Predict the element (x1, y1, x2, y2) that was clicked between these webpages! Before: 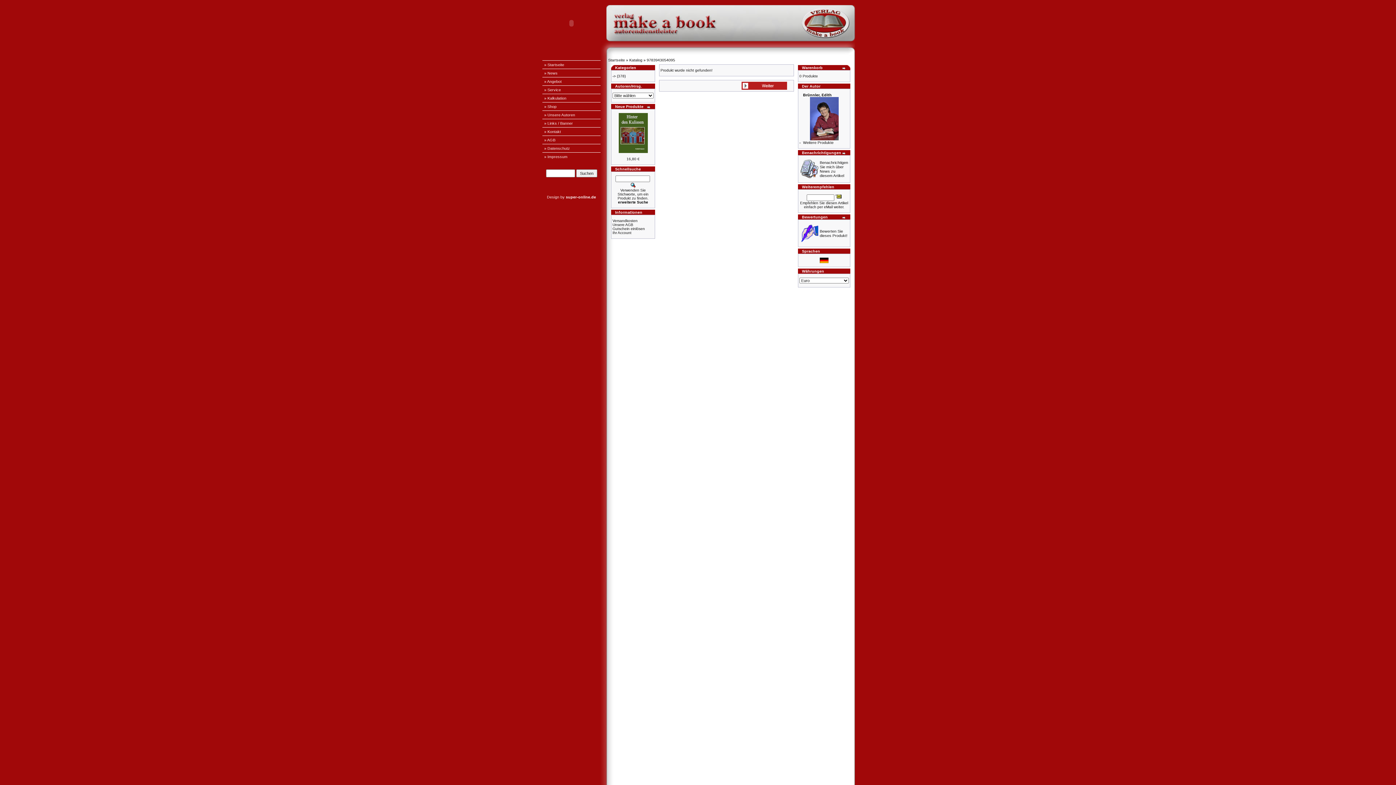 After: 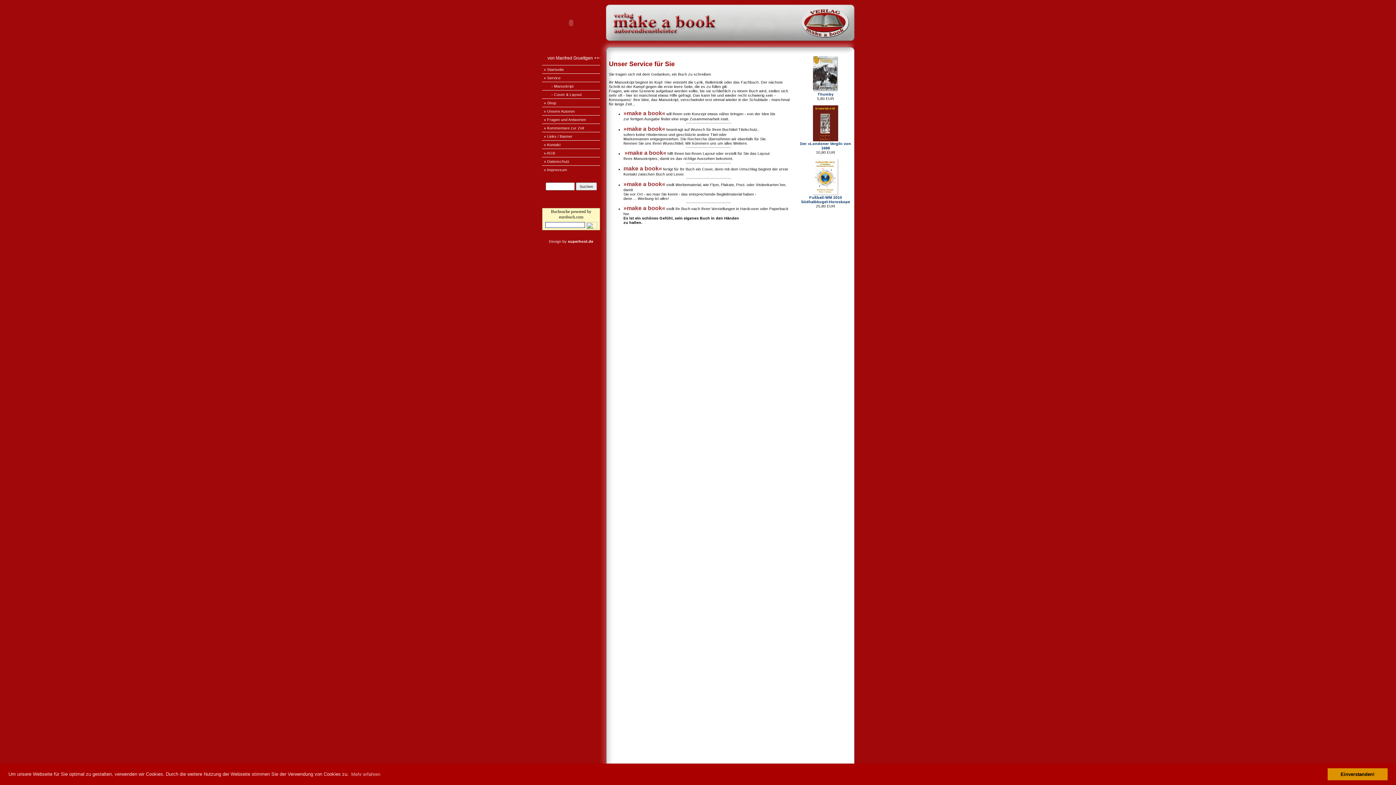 Action: label: » Service bbox: (542, 85, 600, 93)